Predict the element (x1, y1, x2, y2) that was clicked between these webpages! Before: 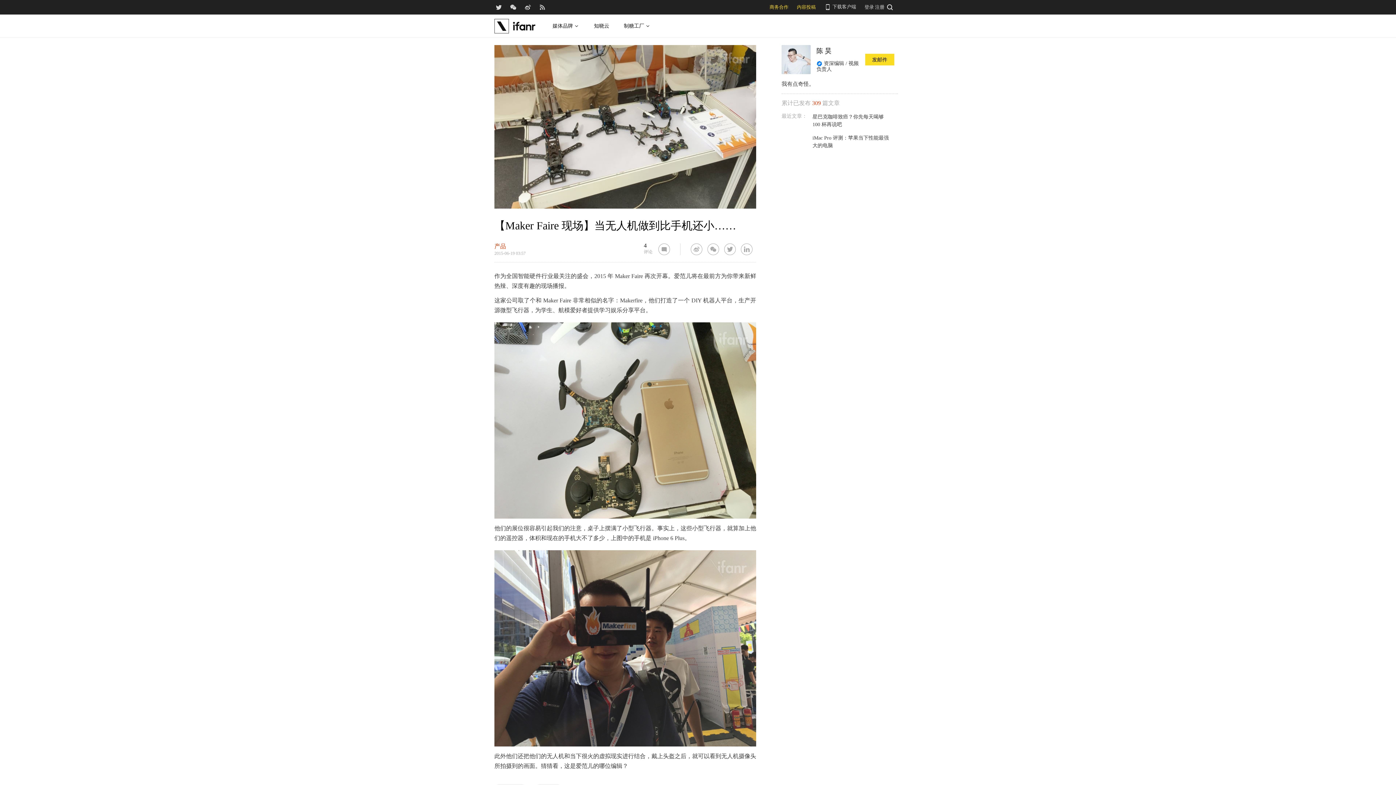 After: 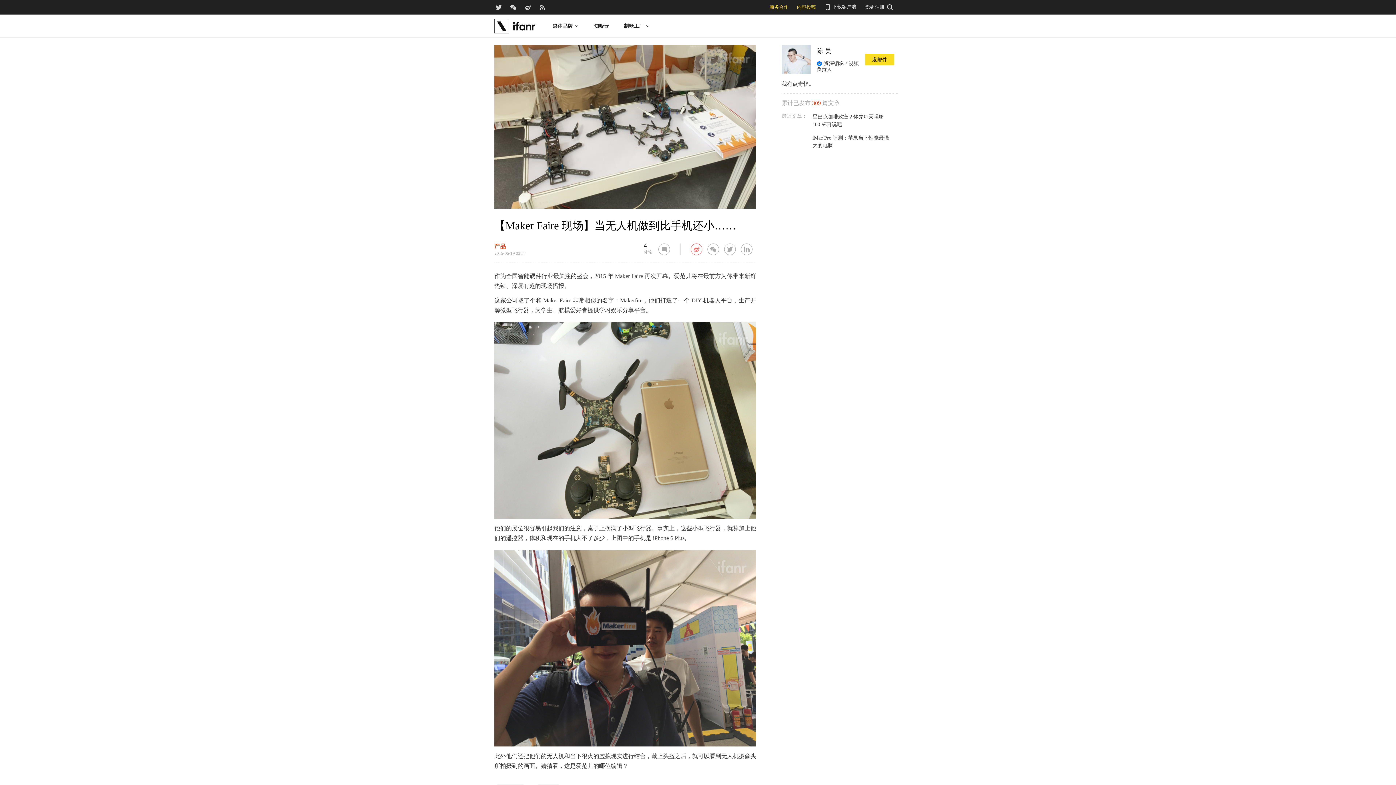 Action: bbox: (690, 243, 702, 255) label: 分享到微博